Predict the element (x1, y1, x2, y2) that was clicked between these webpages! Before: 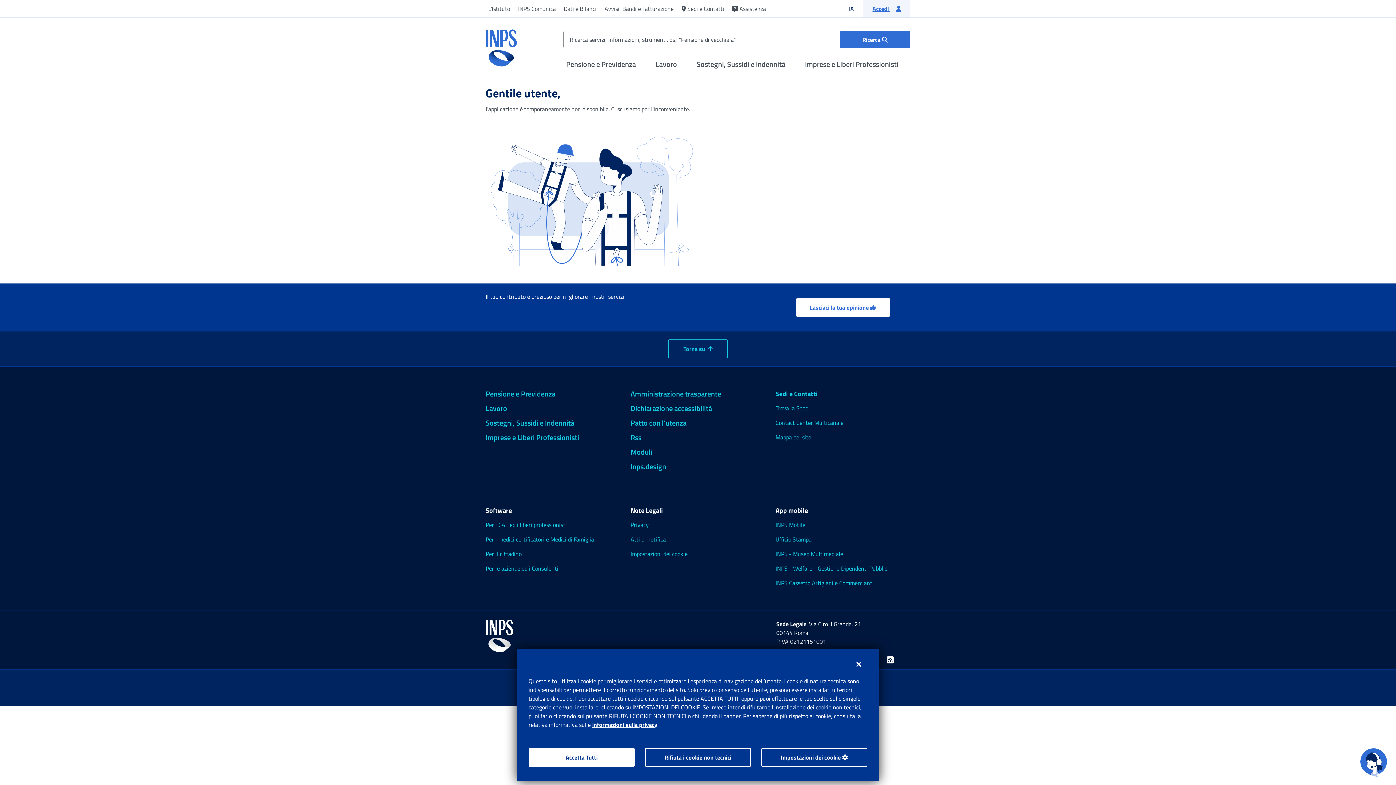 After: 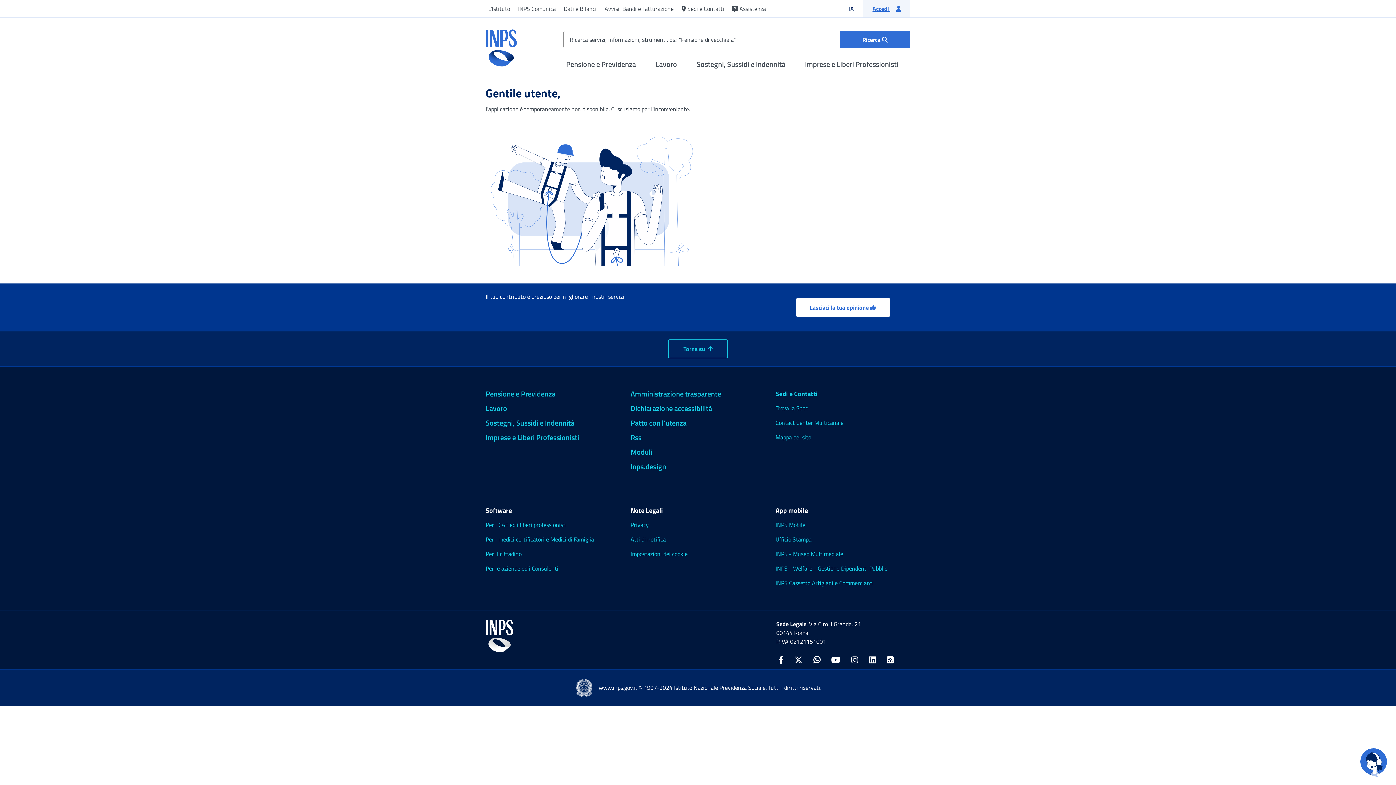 Action: label: Chiudi bbox: (850, 655, 867, 674)